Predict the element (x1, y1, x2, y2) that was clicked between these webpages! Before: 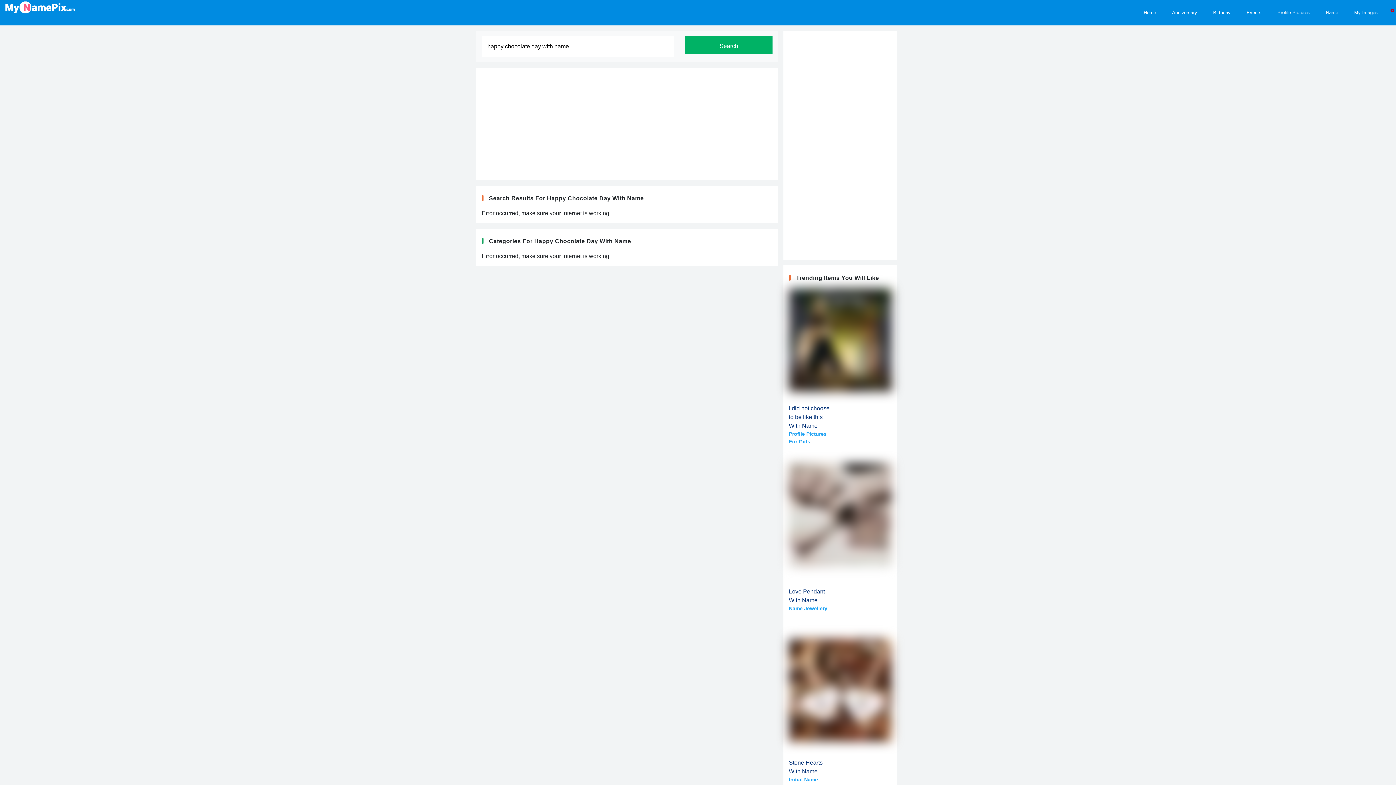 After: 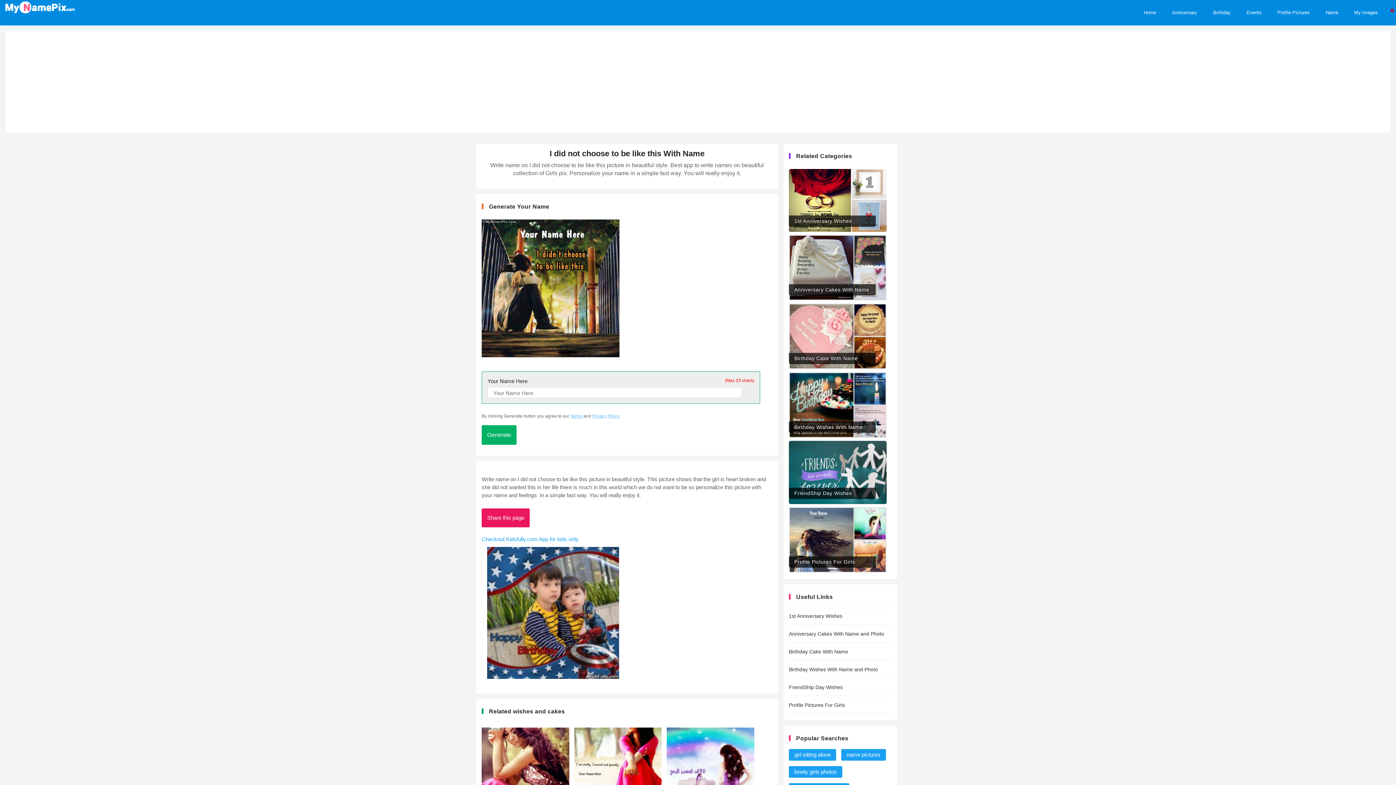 Action: label: I did not choose to be like this With Name
Profile Pictures For Girls bbox: (789, 336, 891, 342)